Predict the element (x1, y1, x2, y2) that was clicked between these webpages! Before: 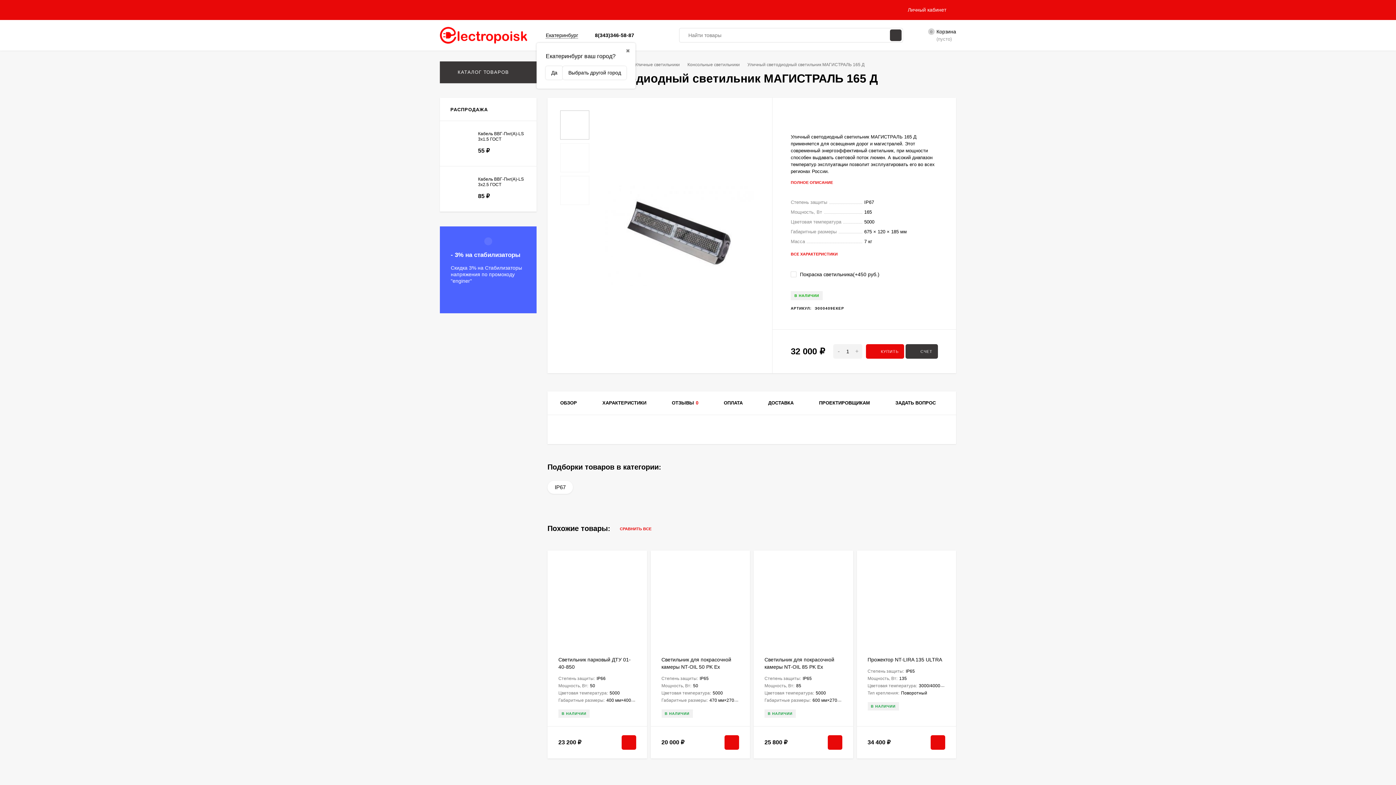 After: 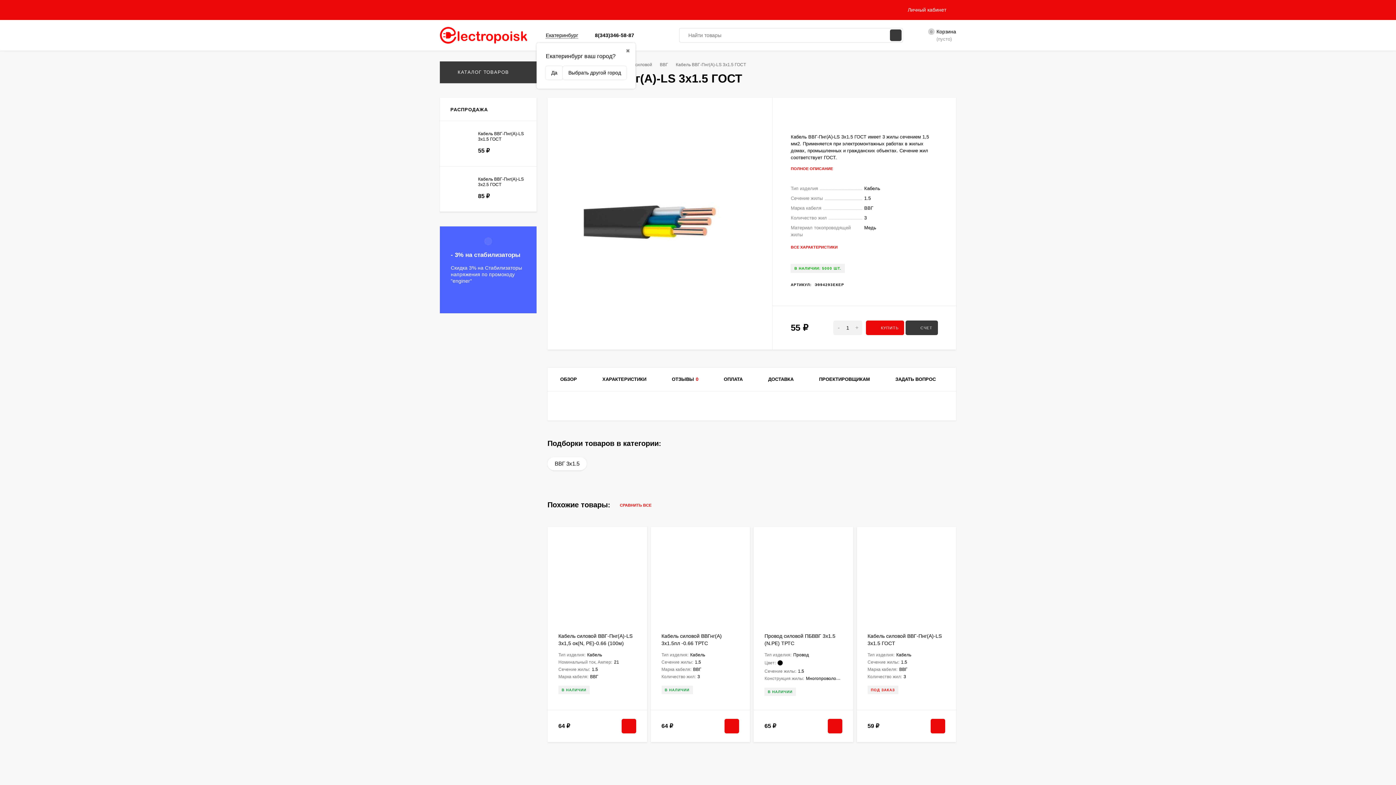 Action: label: Кабель ВВГ-Пнг(А)-LS 3х1.5 ГОСТ
55 ₽ bbox: (447, 131, 528, 156)